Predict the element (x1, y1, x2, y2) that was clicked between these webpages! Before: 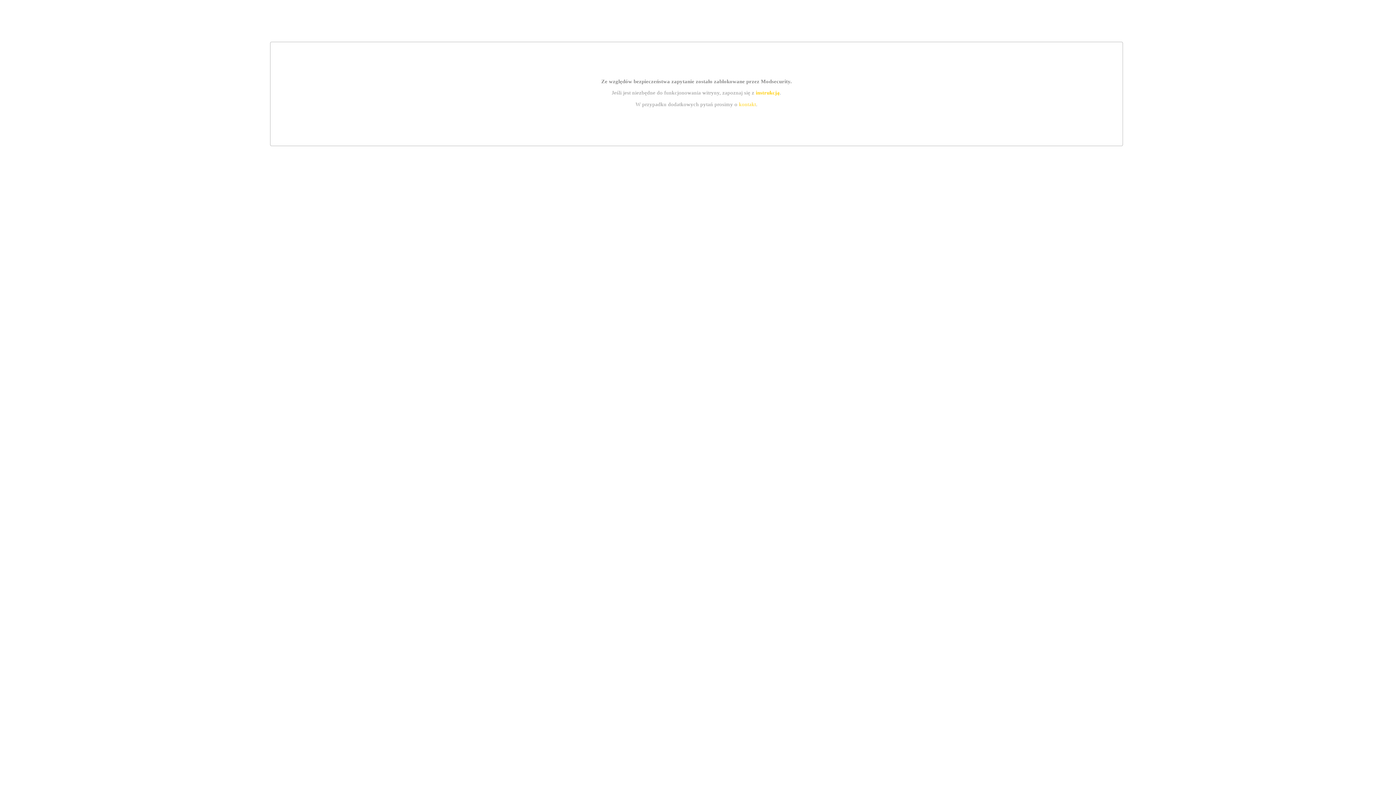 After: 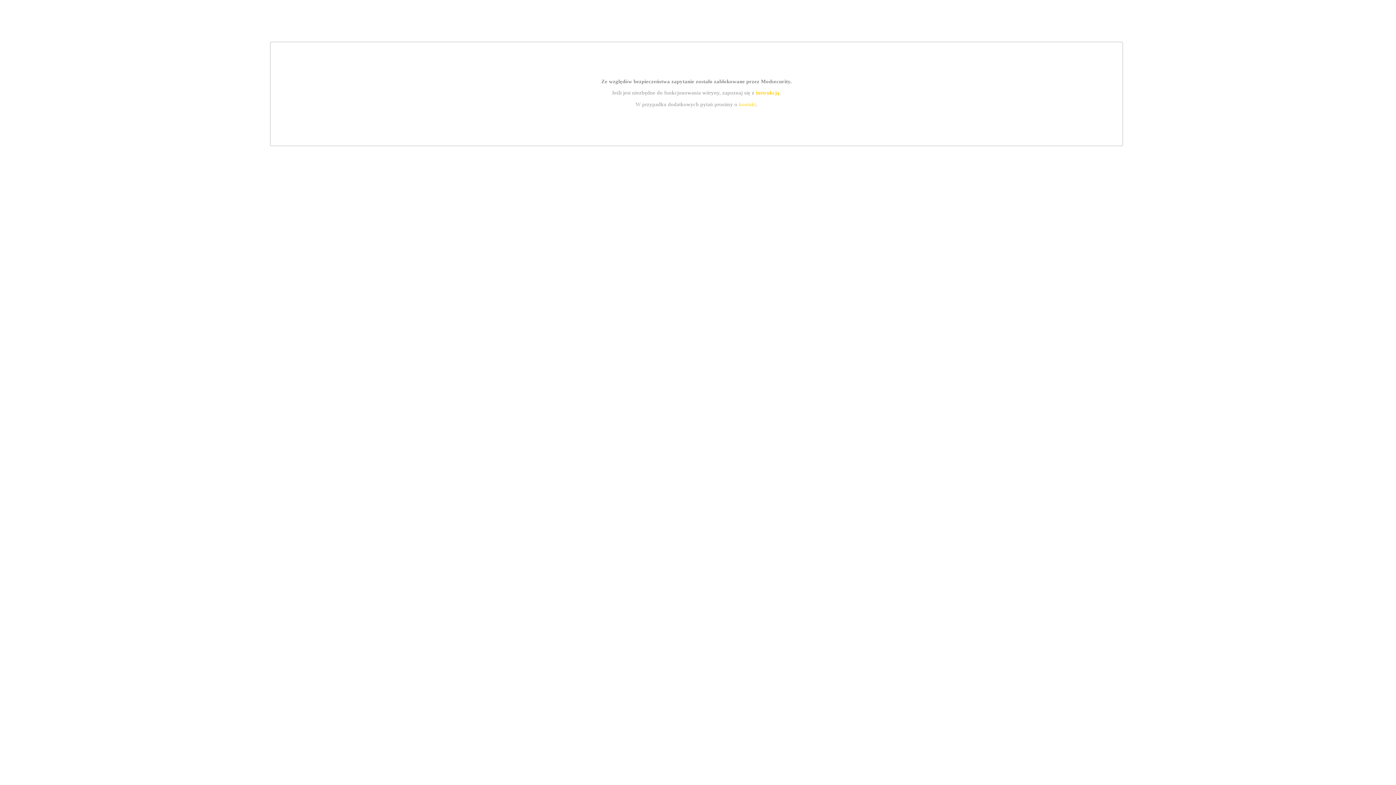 Action: label: kontakt bbox: (739, 101, 756, 107)